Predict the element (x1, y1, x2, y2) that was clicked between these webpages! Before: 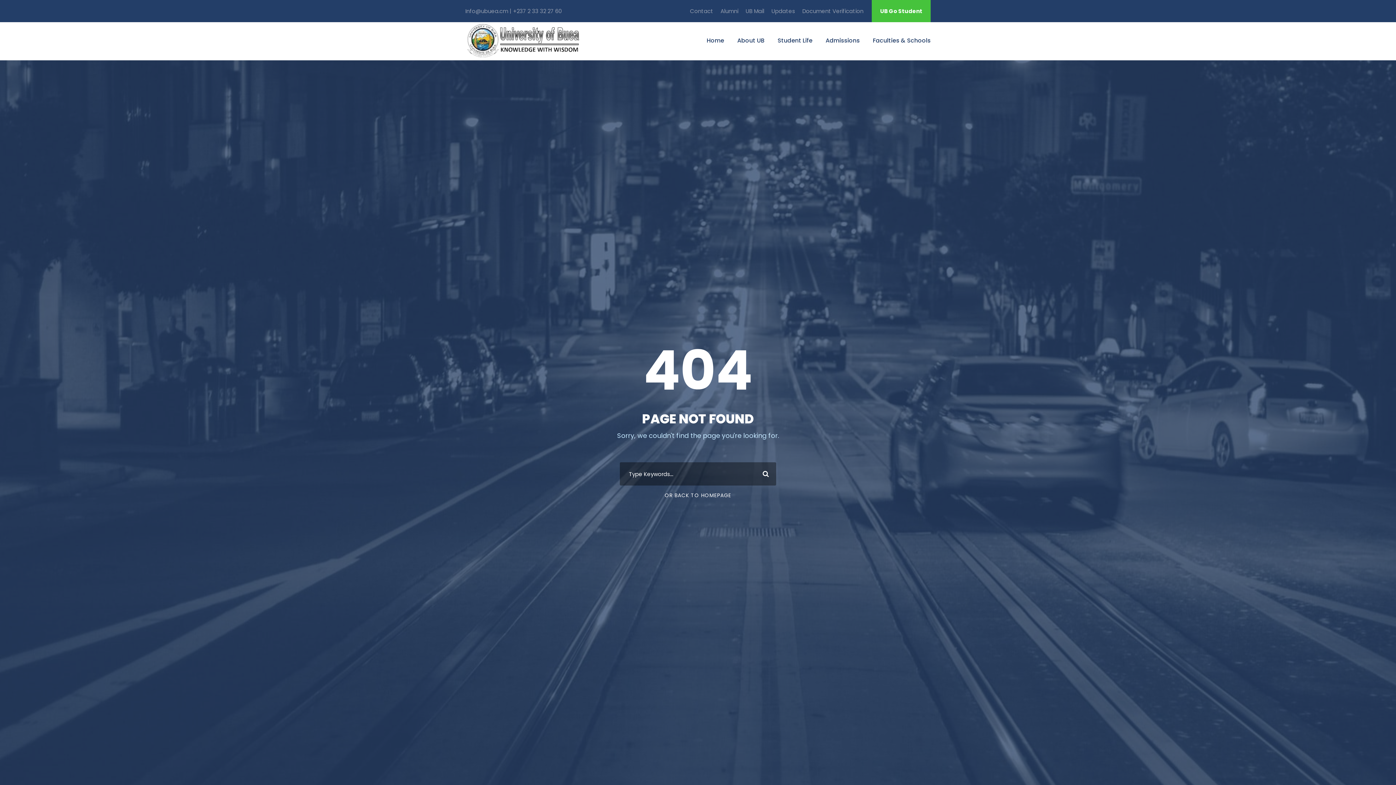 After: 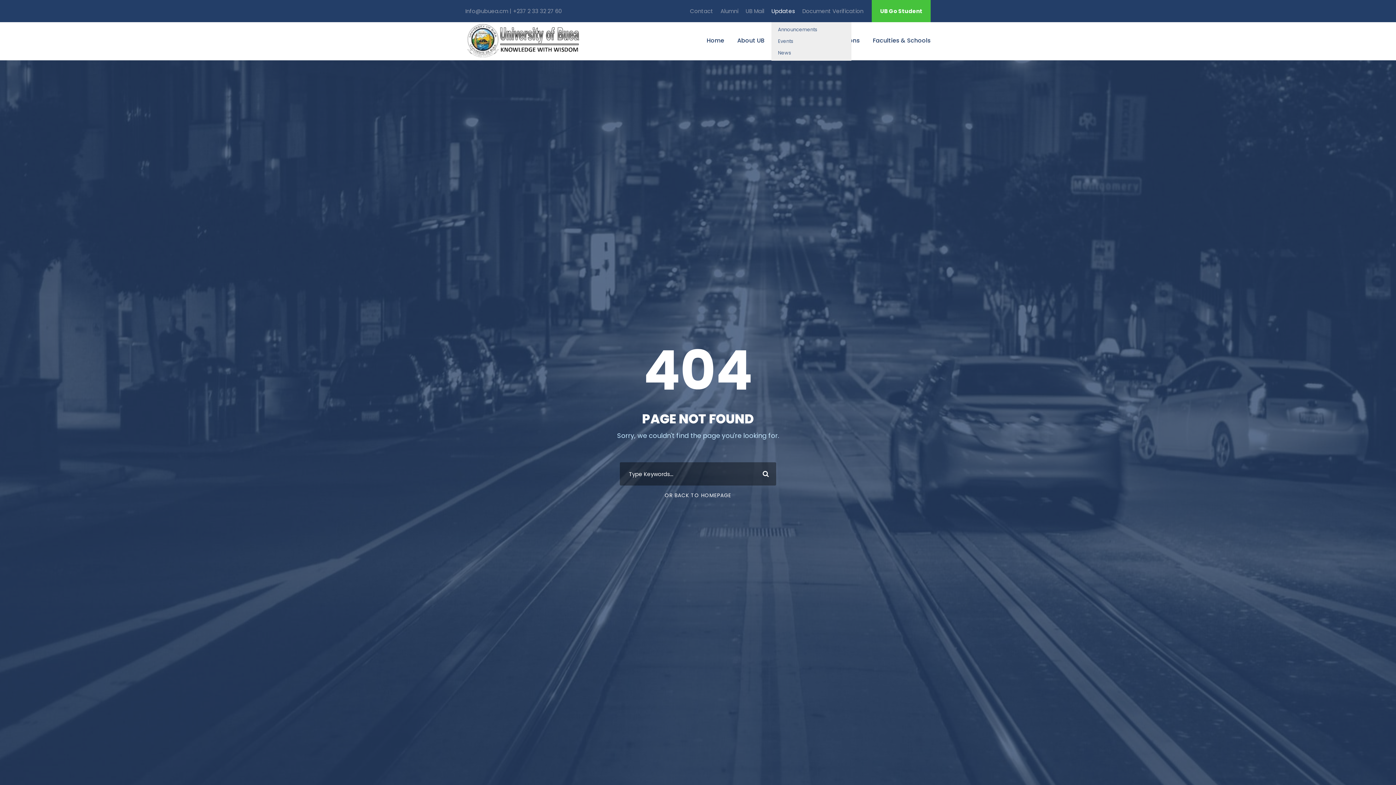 Action: label: Updates bbox: (771, 7, 795, 21)